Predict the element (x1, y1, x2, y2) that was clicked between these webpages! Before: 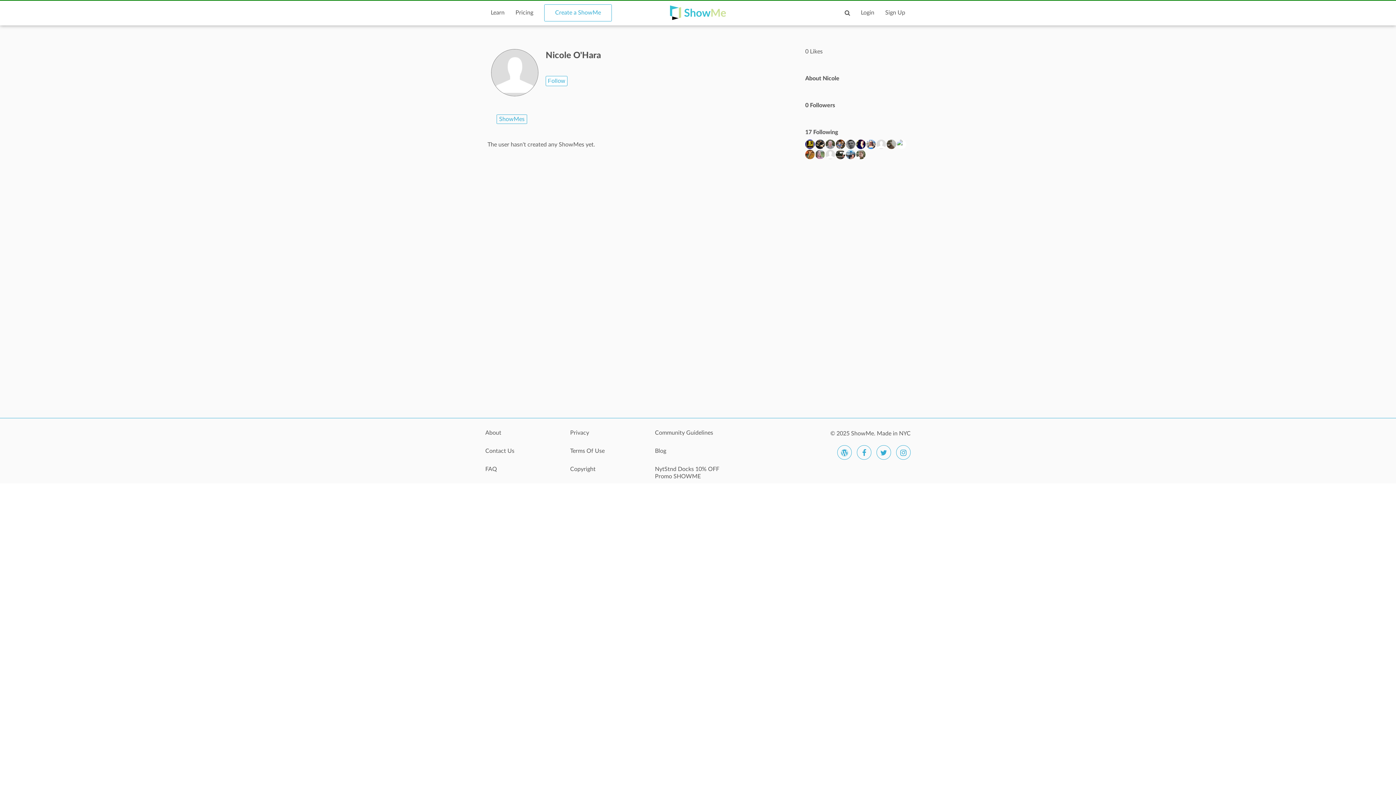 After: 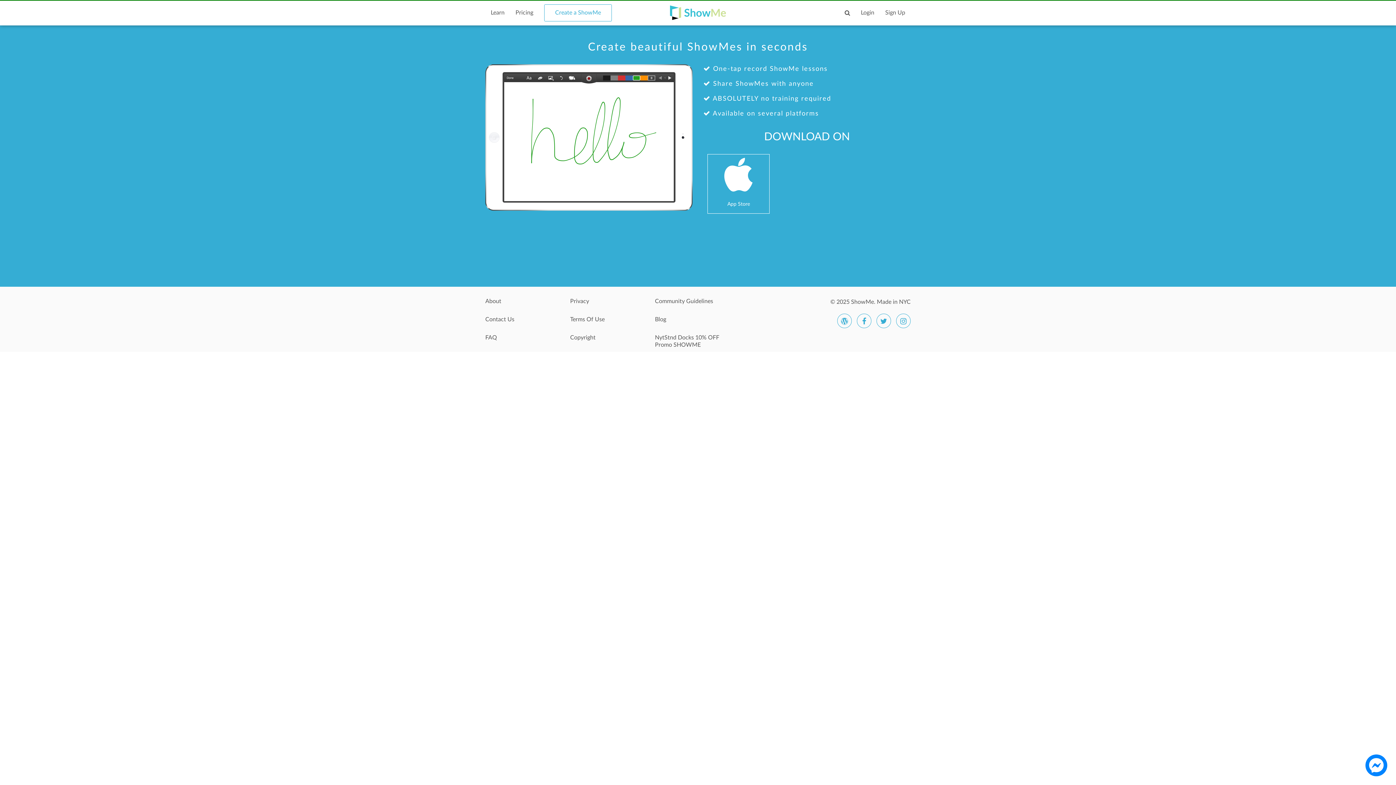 Action: label: Create a ShowMe bbox: (544, 4, 612, 21)